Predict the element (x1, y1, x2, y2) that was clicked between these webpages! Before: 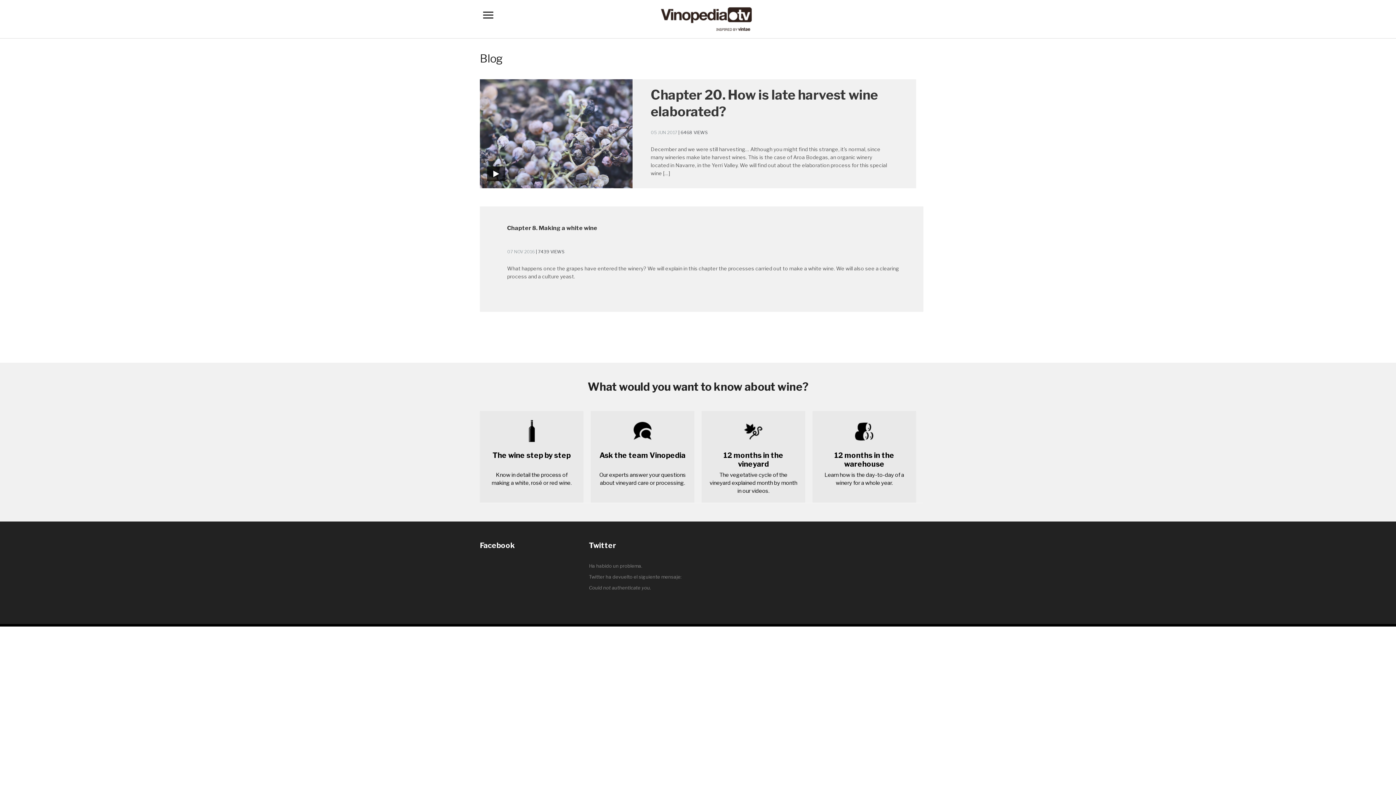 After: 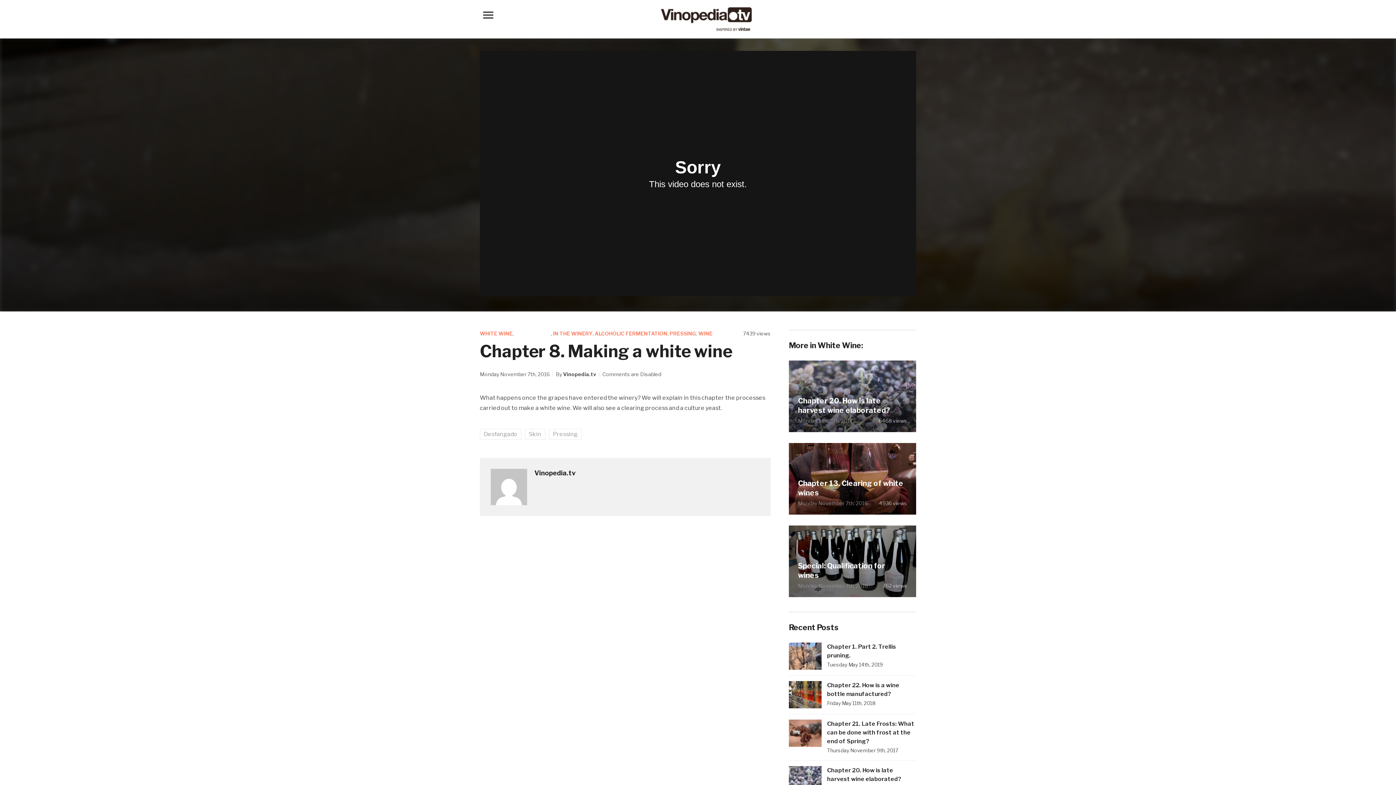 Action: label: Chapter 8. Making a white wine bbox: (507, 224, 905, 239)